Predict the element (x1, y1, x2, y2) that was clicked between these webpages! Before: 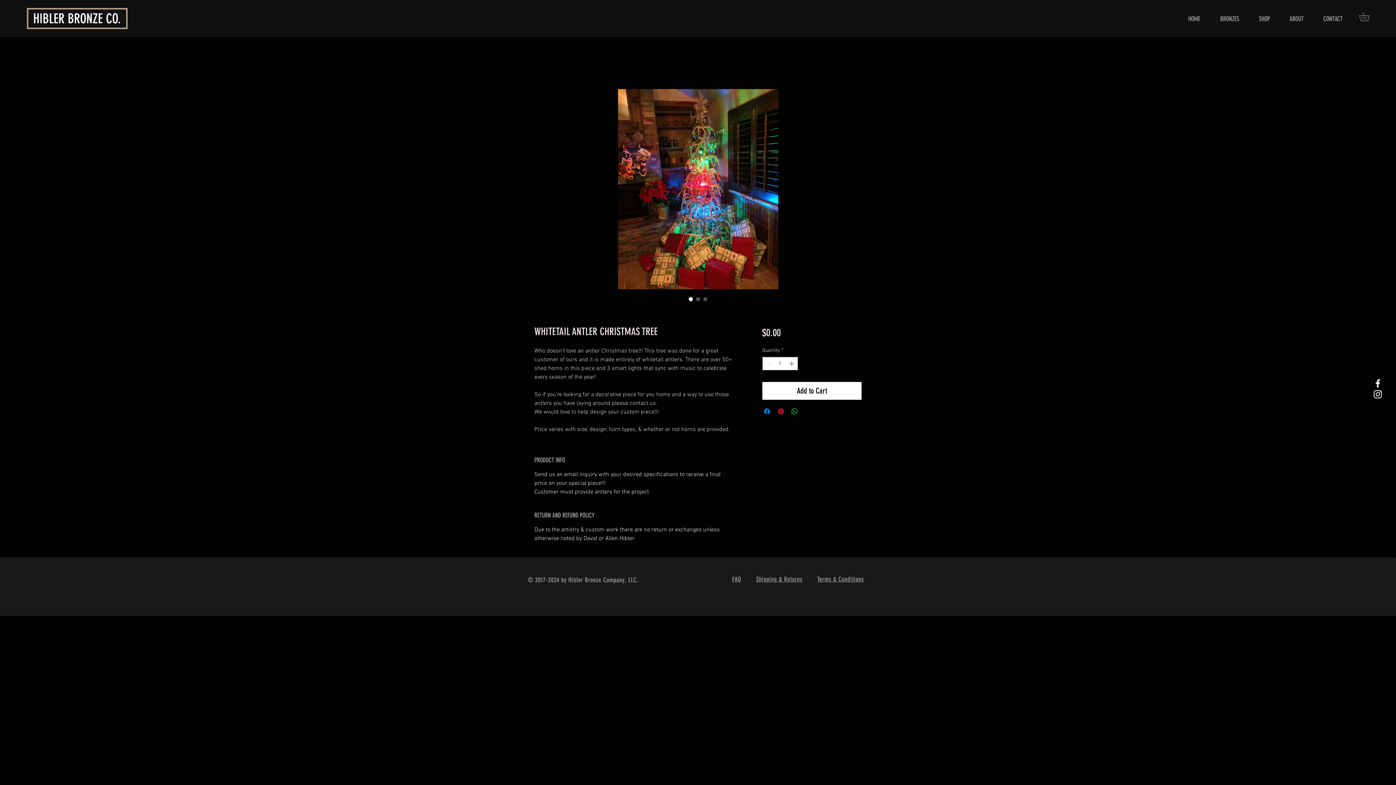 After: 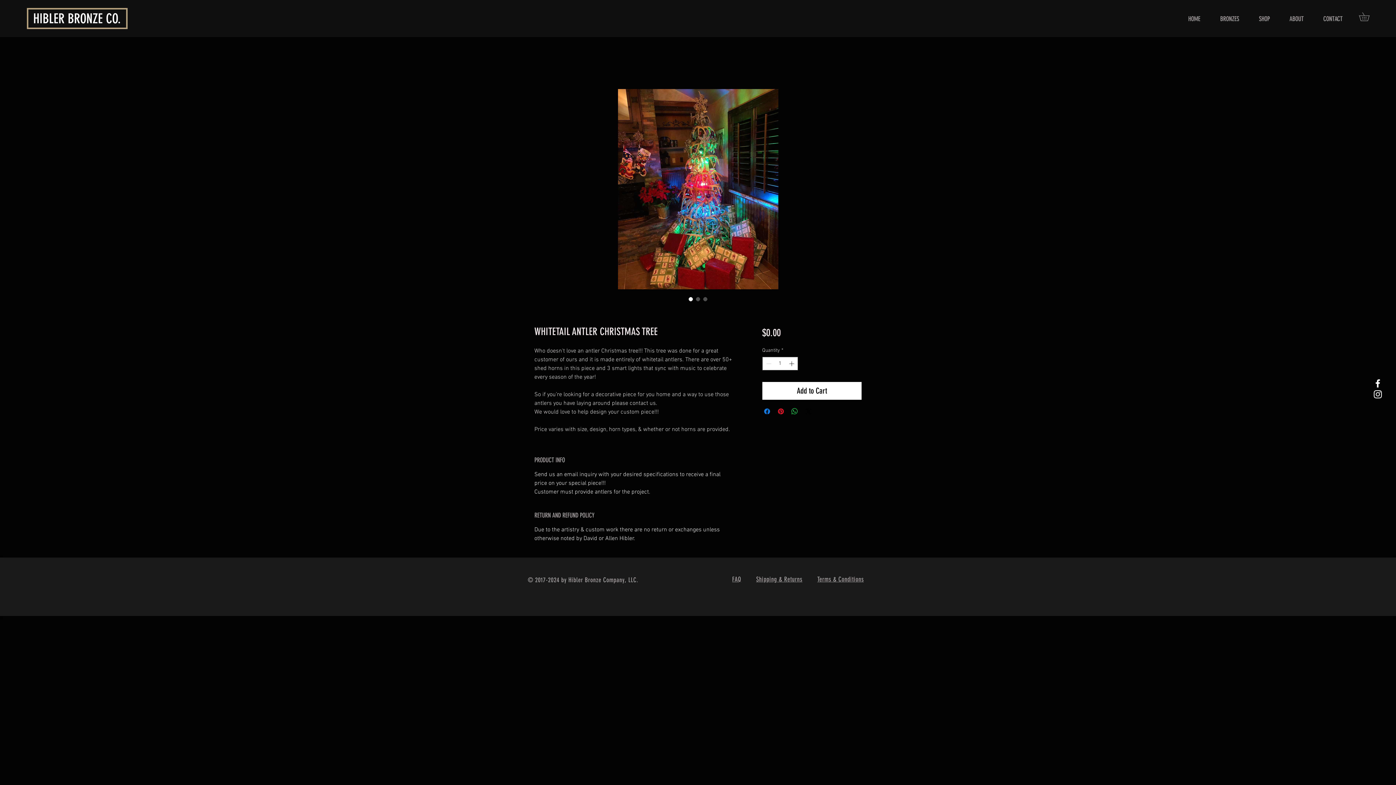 Action: bbox: (1372, 389, 1383, 400) label: White Instagram Icon